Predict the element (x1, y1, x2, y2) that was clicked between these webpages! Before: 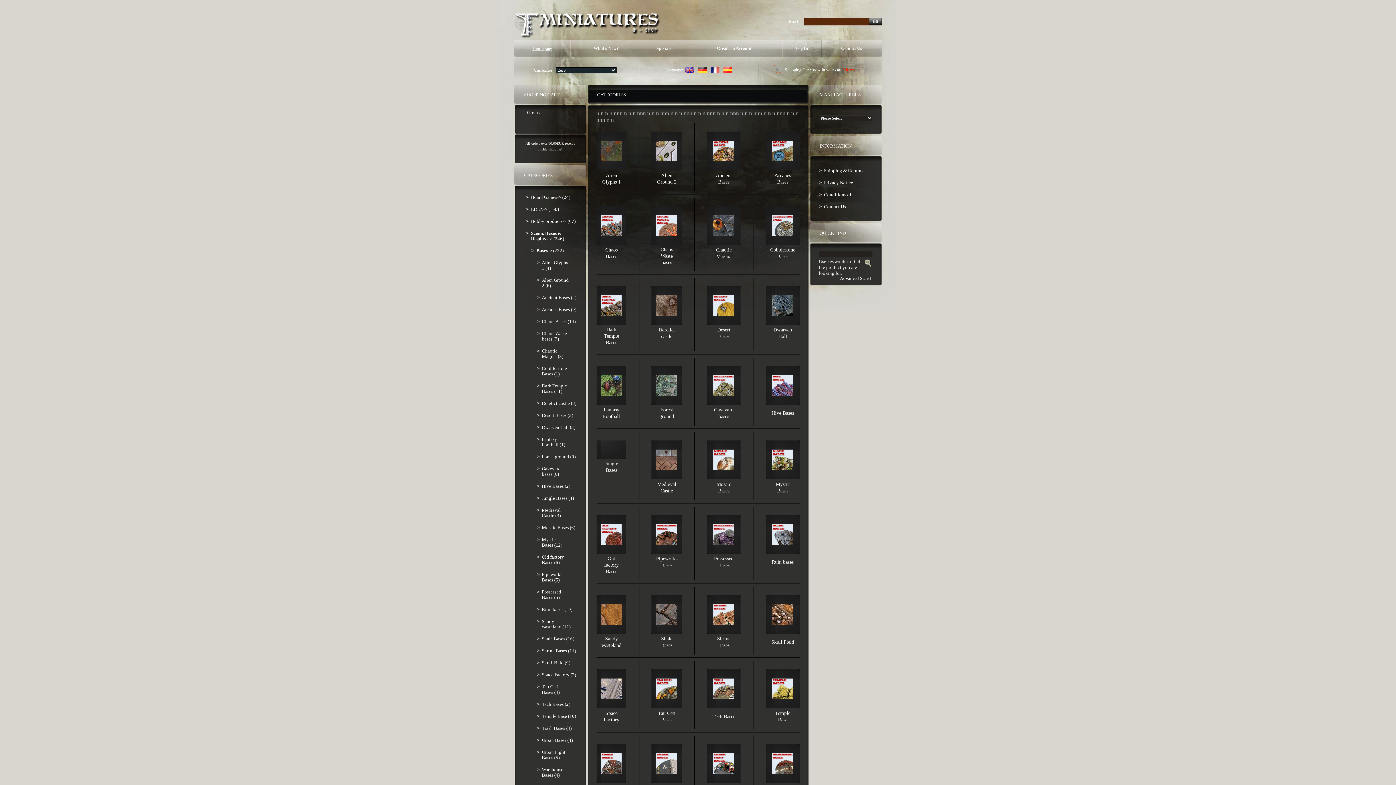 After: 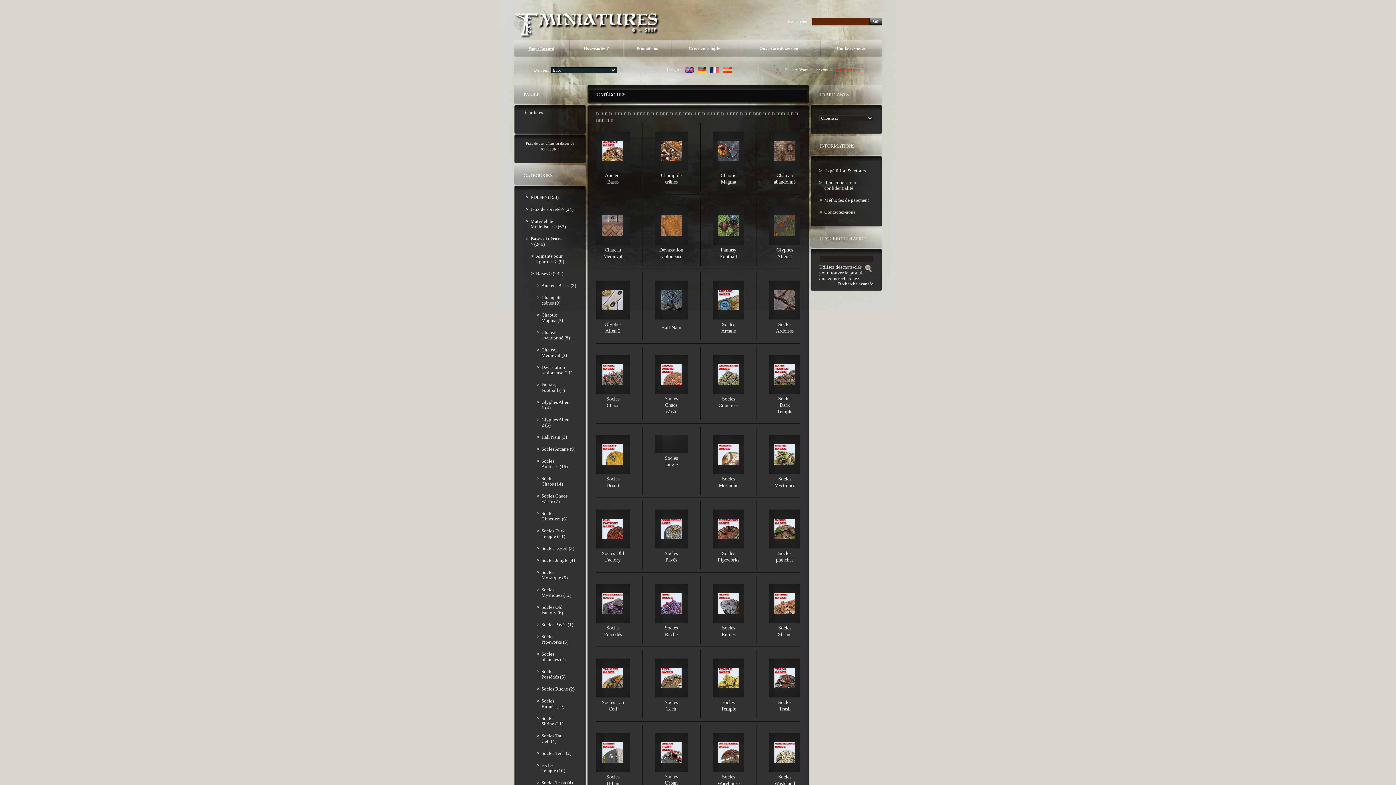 Action: bbox: (710, 68, 719, 73)